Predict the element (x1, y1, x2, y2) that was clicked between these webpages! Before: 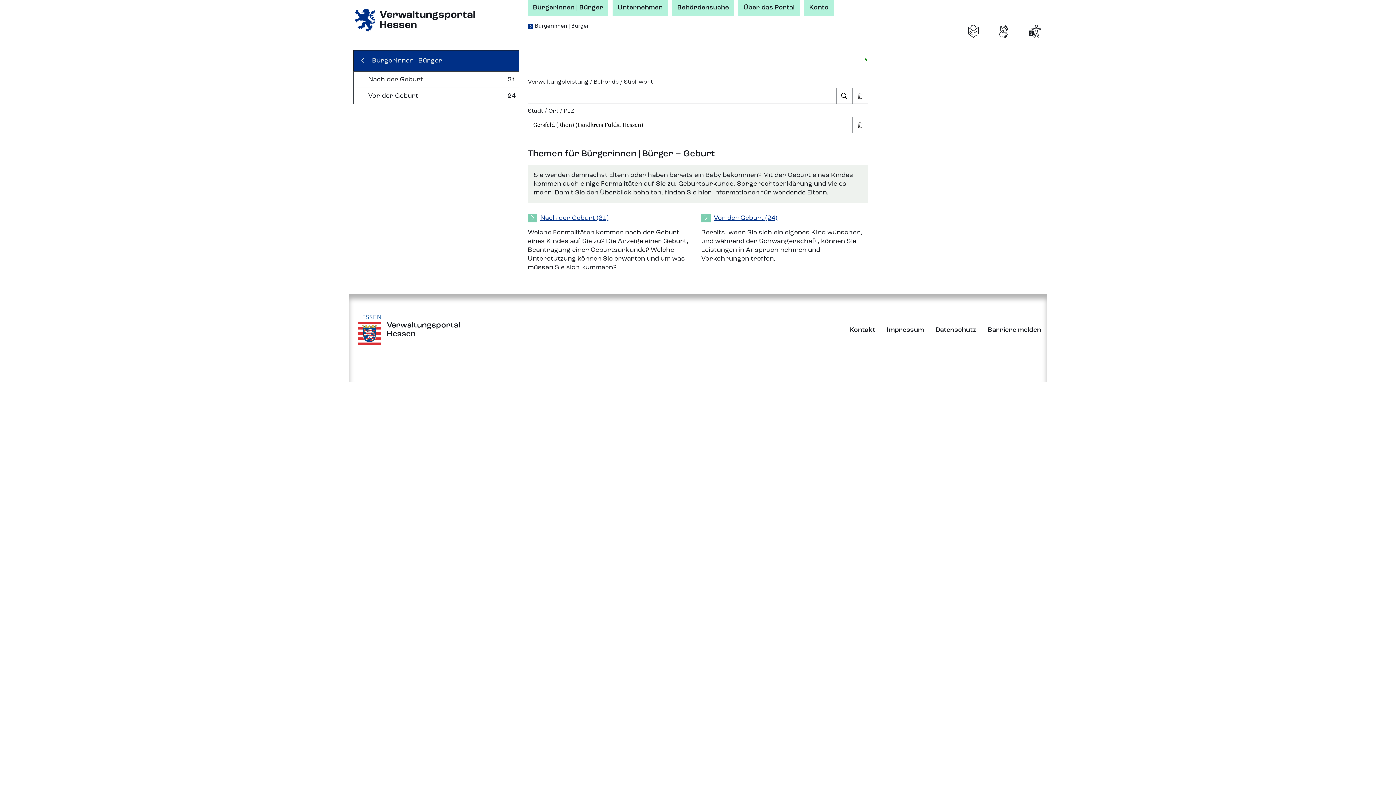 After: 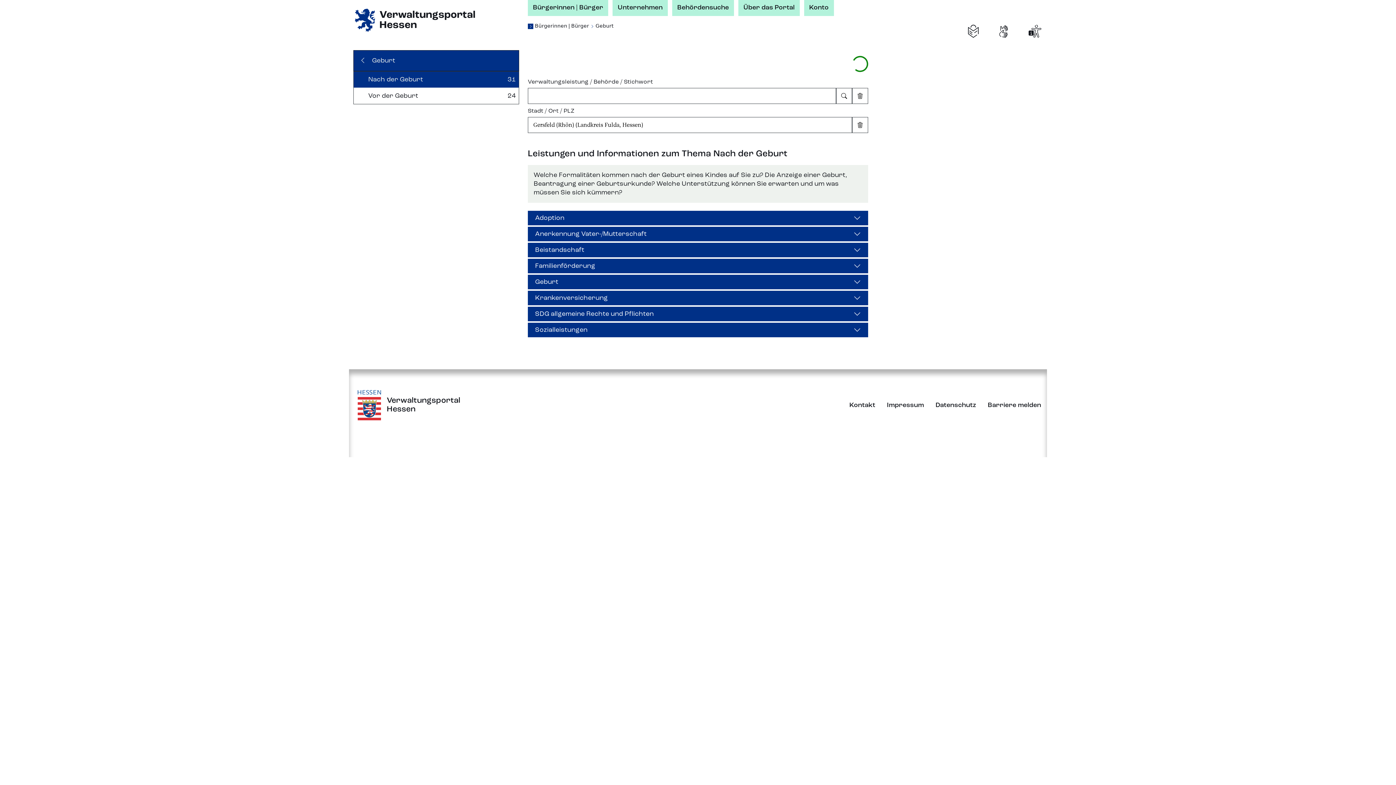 Action: bbox: (353, 71, 518, 87) label: Nach der Geburt
31